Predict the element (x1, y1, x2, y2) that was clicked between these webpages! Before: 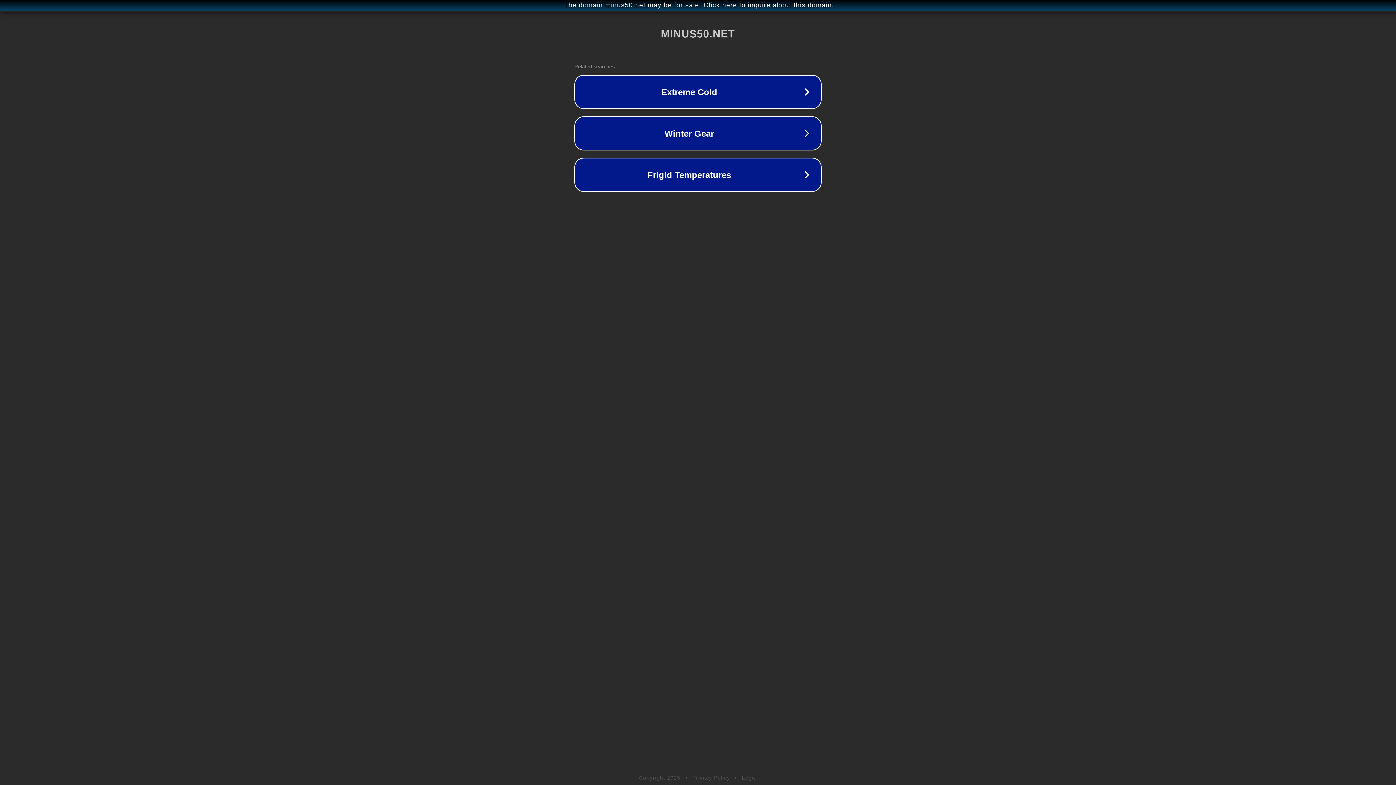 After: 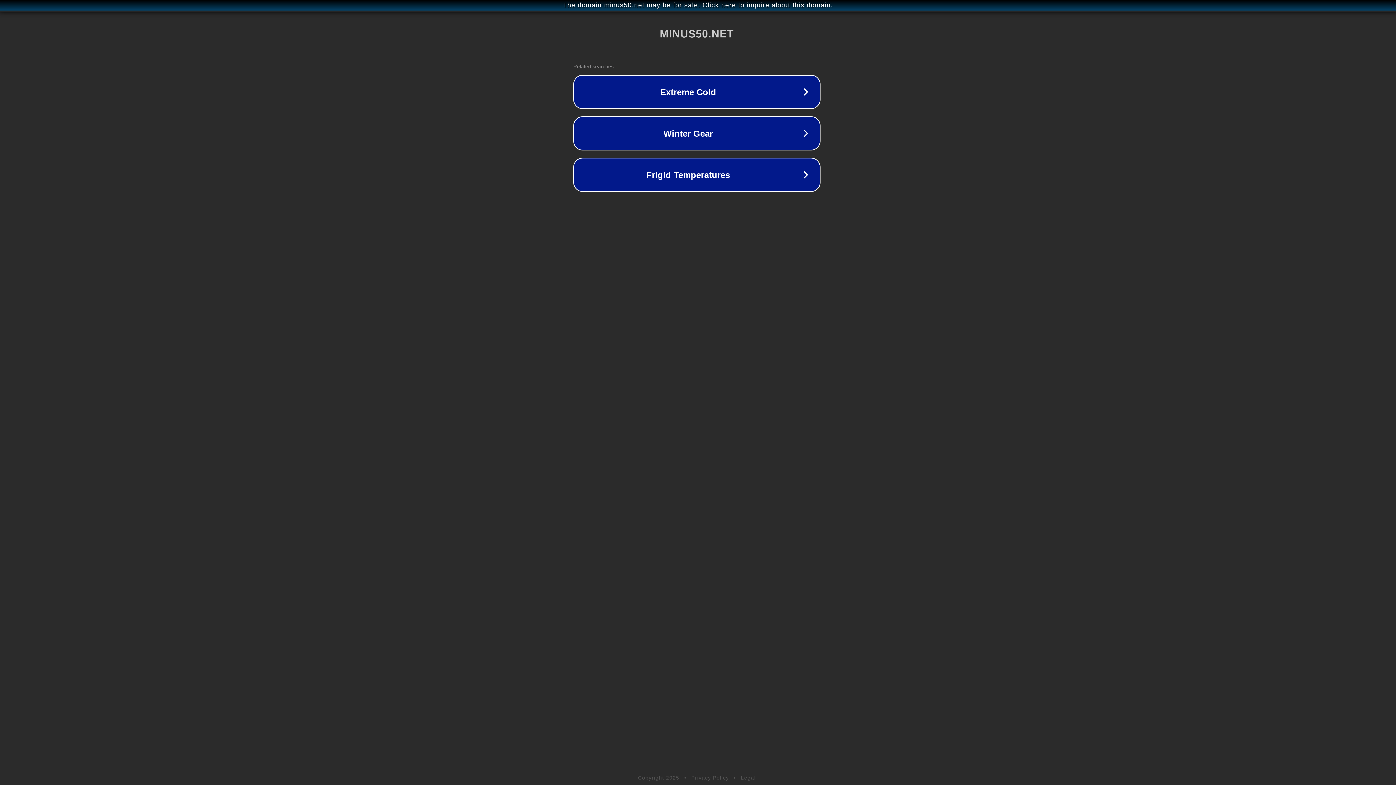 Action: label: The domain minus50.net may be for sale. Click here to inquire about this domain. bbox: (1, 1, 1397, 9)